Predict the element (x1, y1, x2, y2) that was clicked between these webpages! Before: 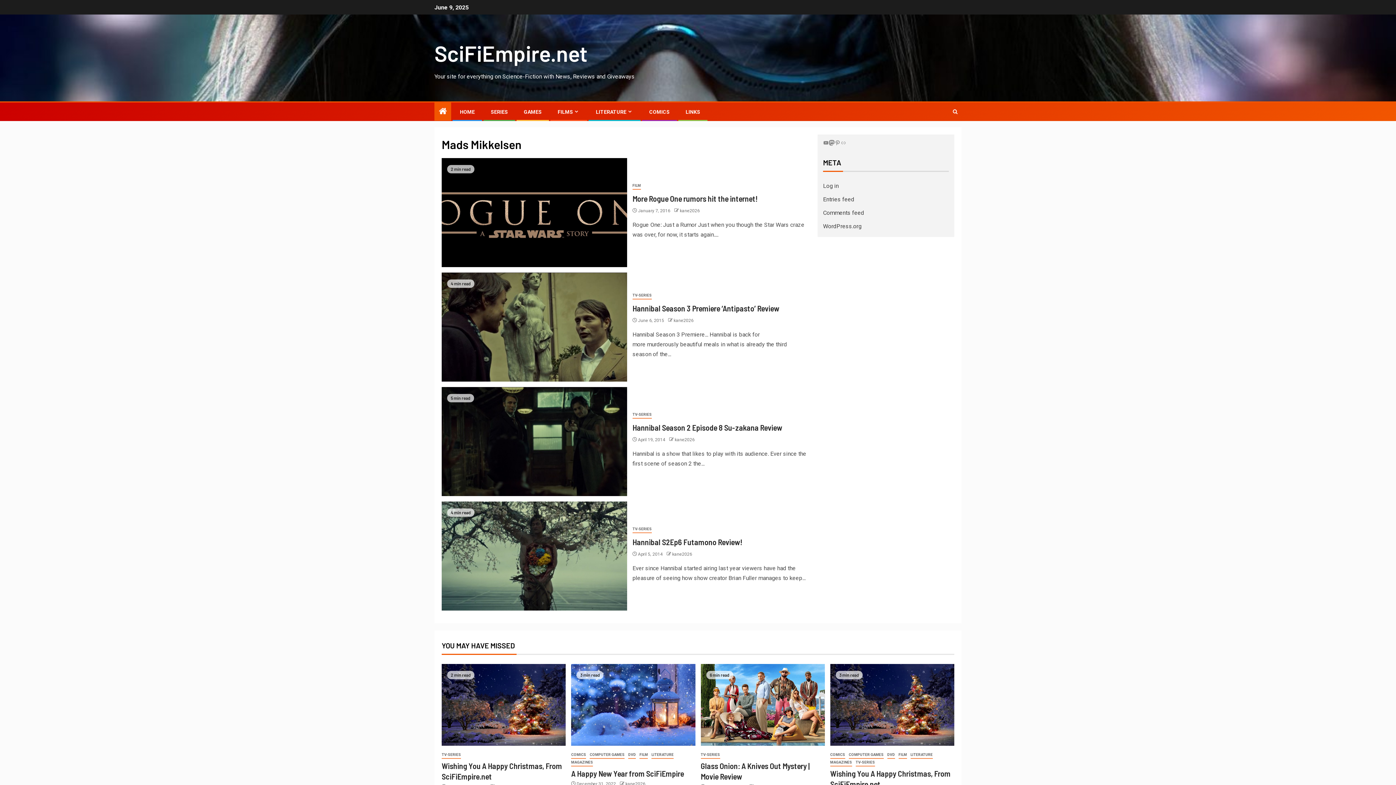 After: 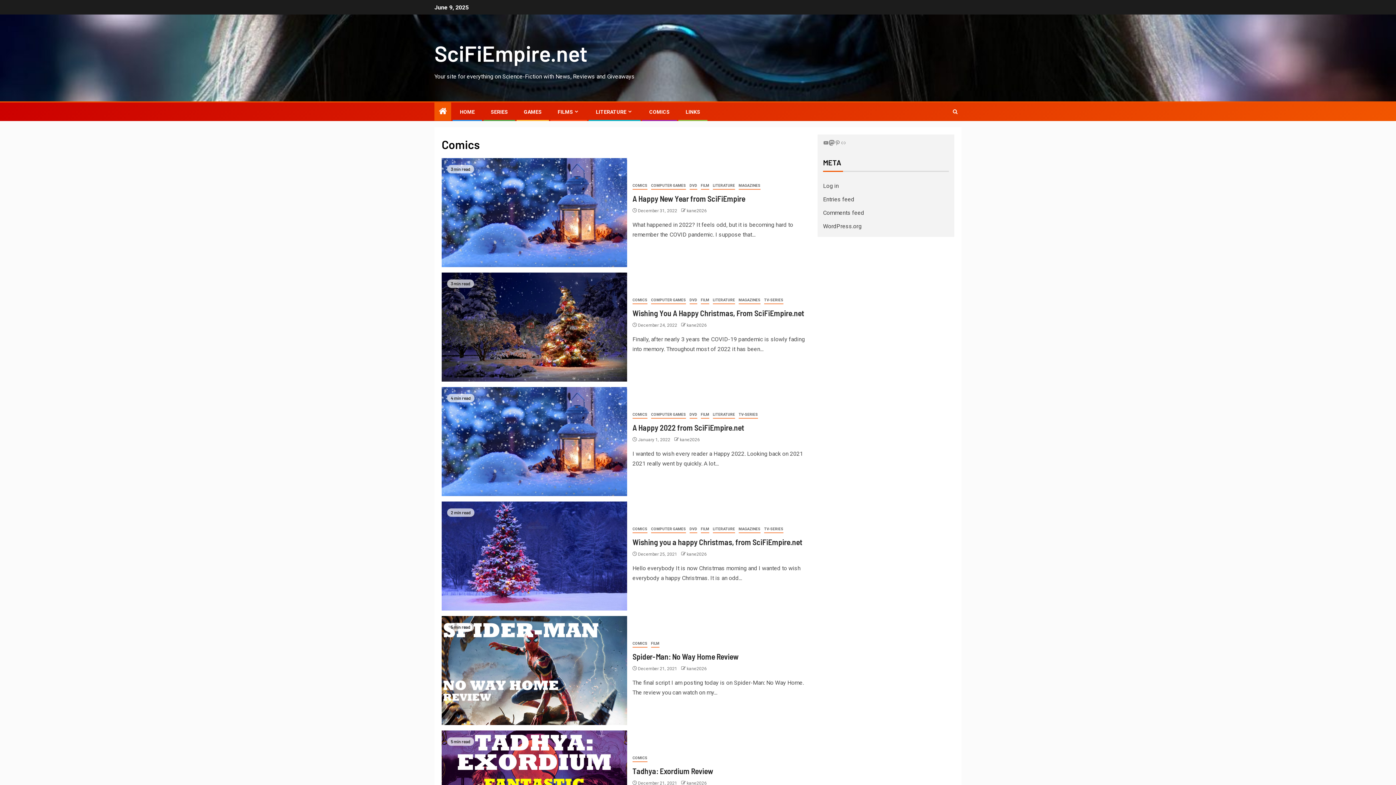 Action: label: COMICS bbox: (649, 109, 669, 114)